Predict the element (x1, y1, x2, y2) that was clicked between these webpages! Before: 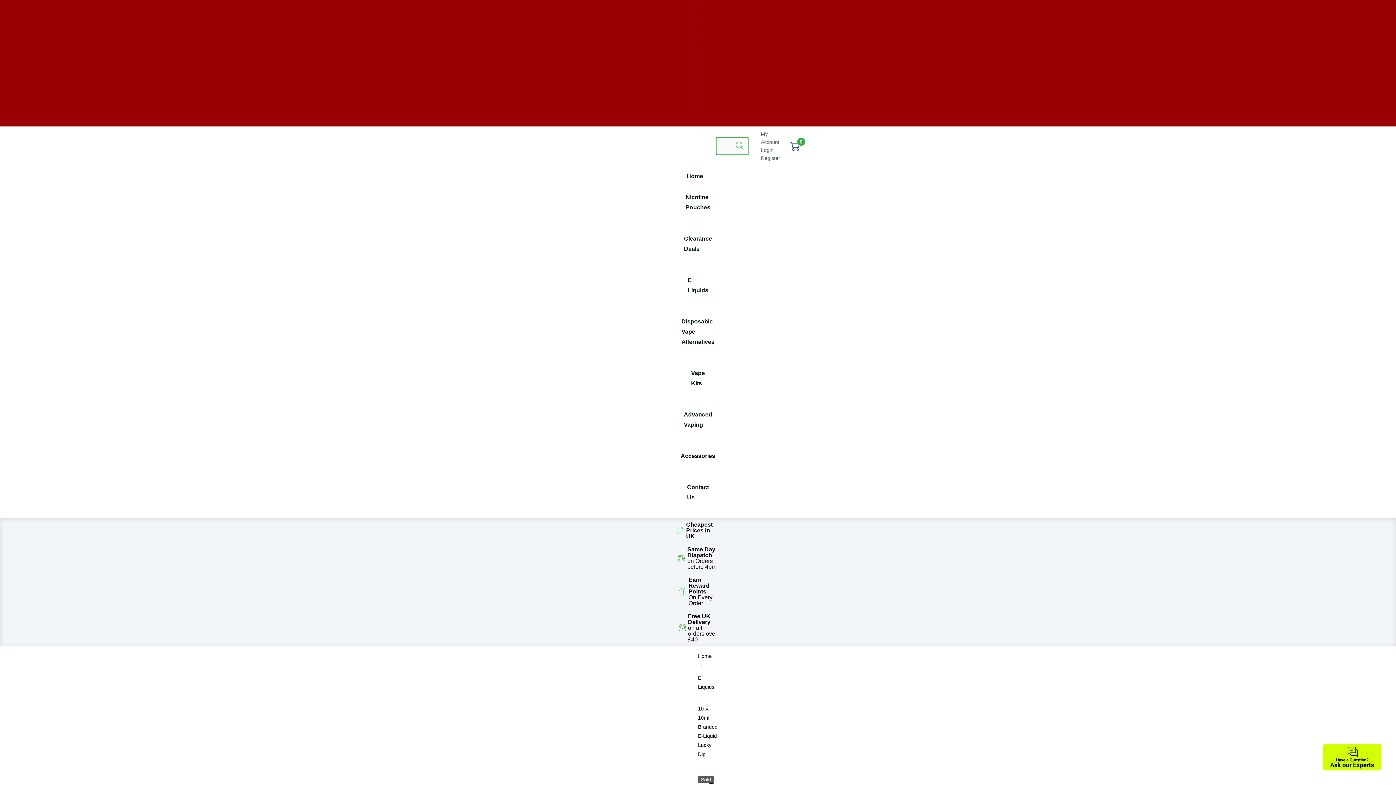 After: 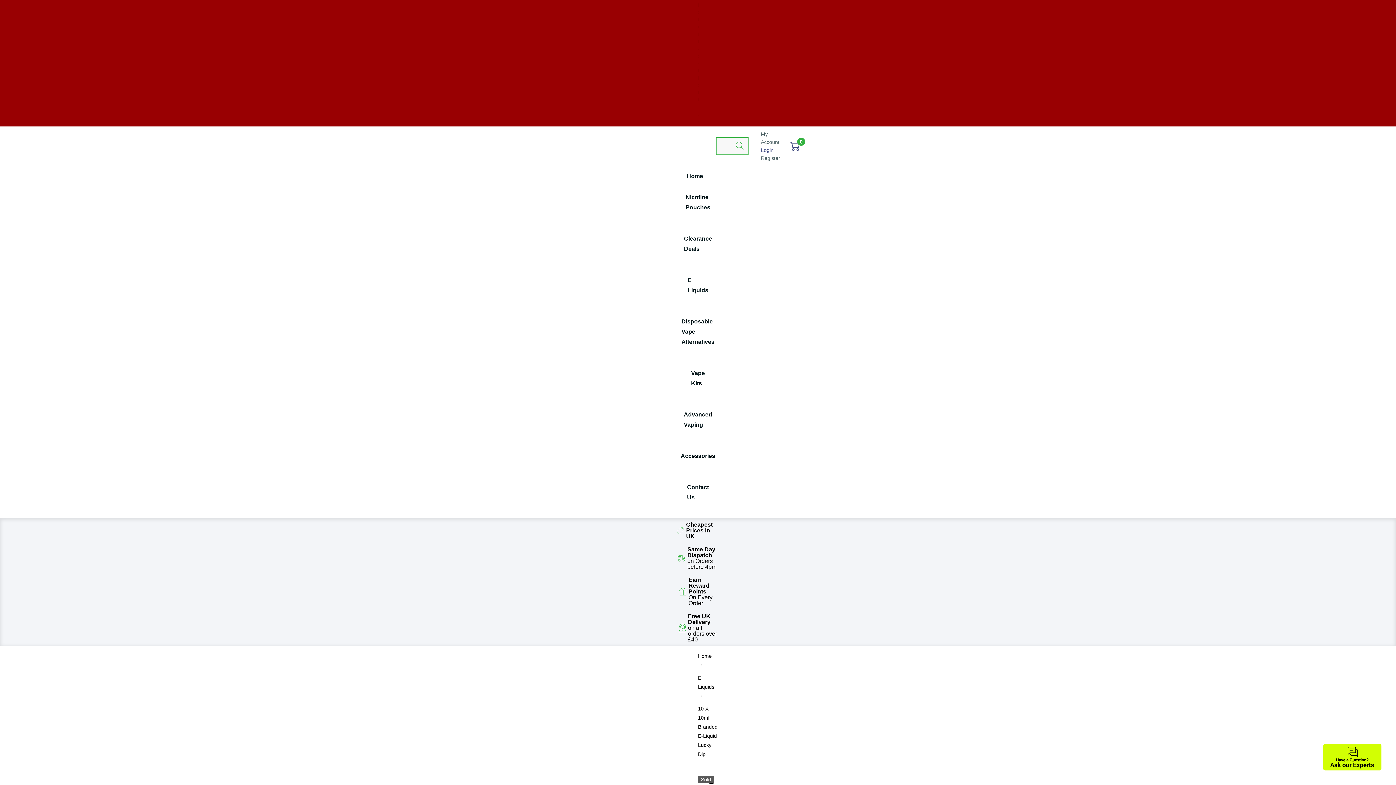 Action: label: Login  bbox: (761, 147, 775, 153)